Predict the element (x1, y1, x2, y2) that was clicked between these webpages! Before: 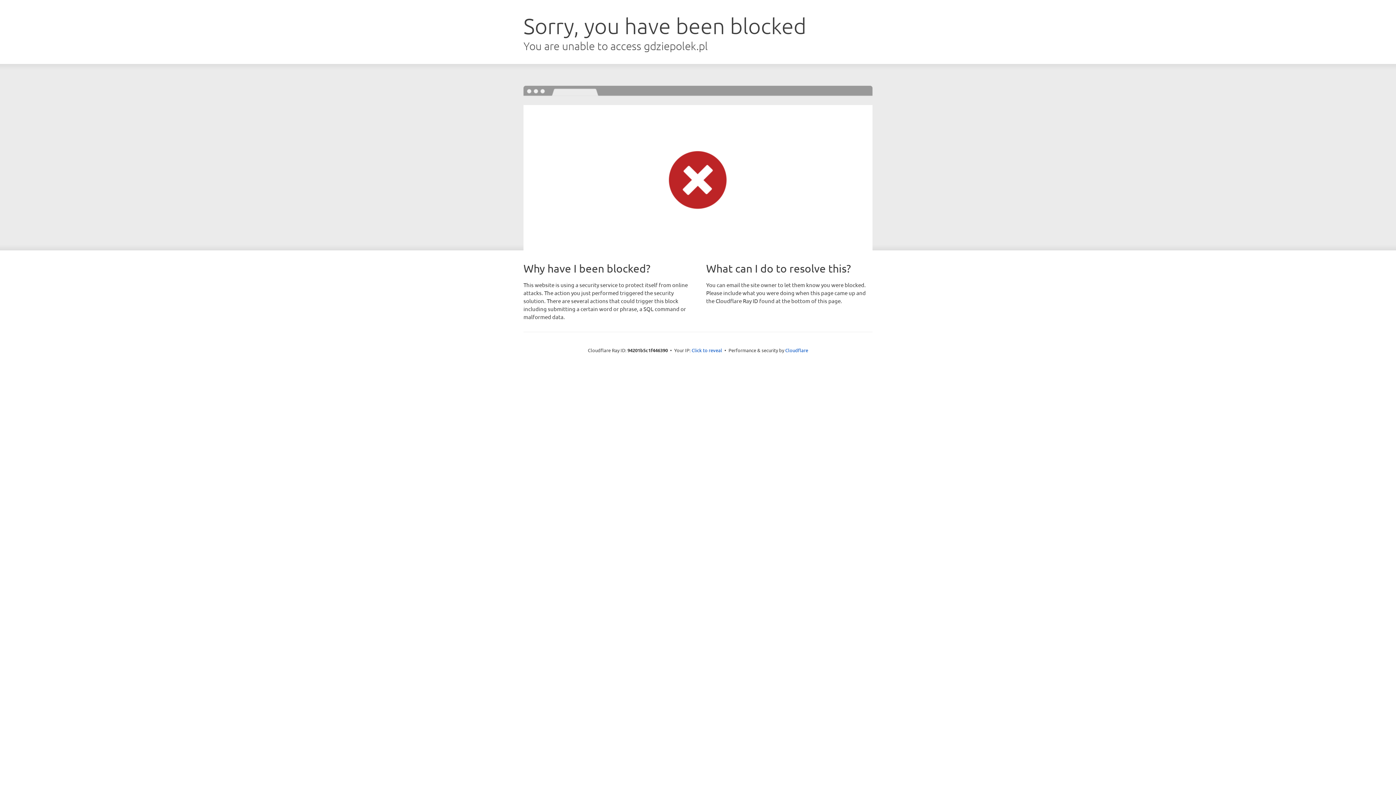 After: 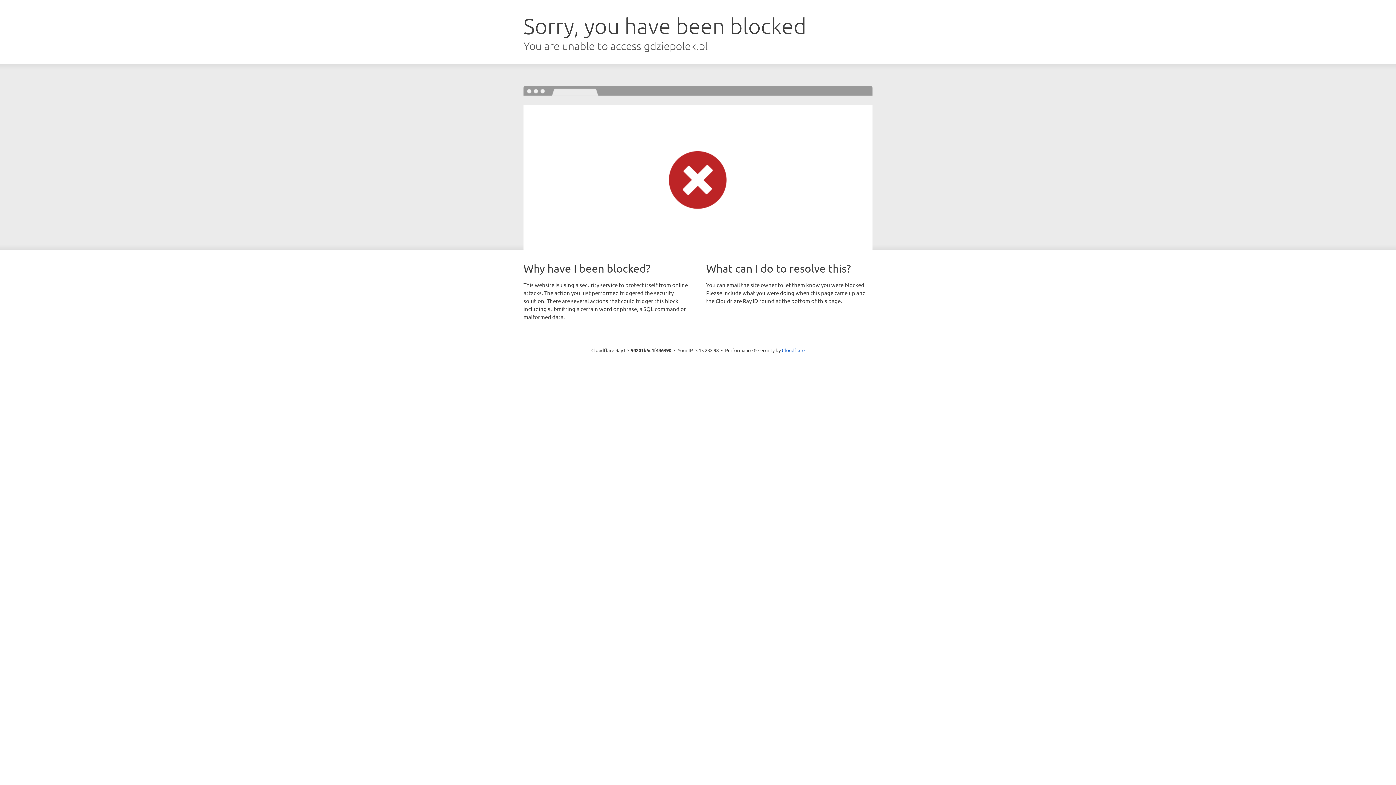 Action: bbox: (691, 346, 722, 353) label: Click to reveal